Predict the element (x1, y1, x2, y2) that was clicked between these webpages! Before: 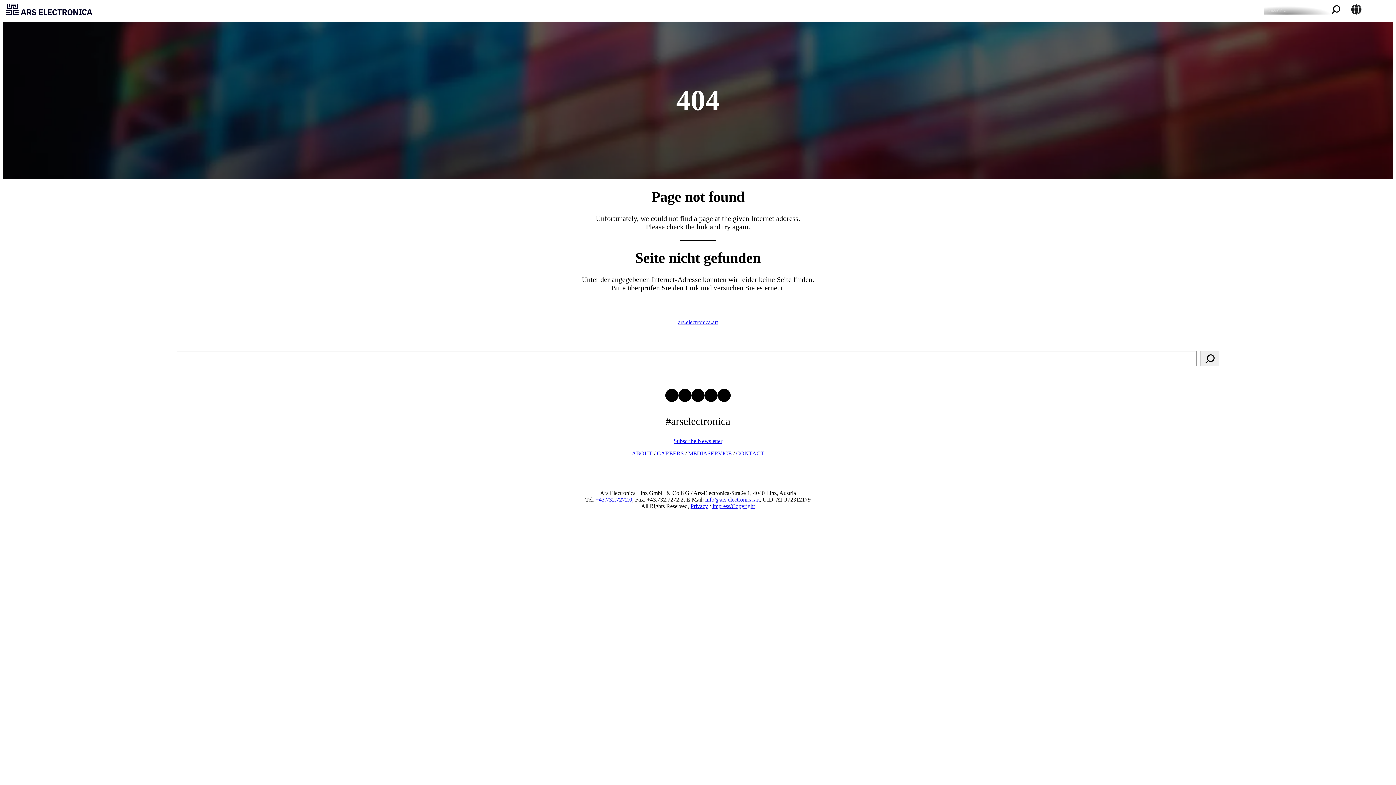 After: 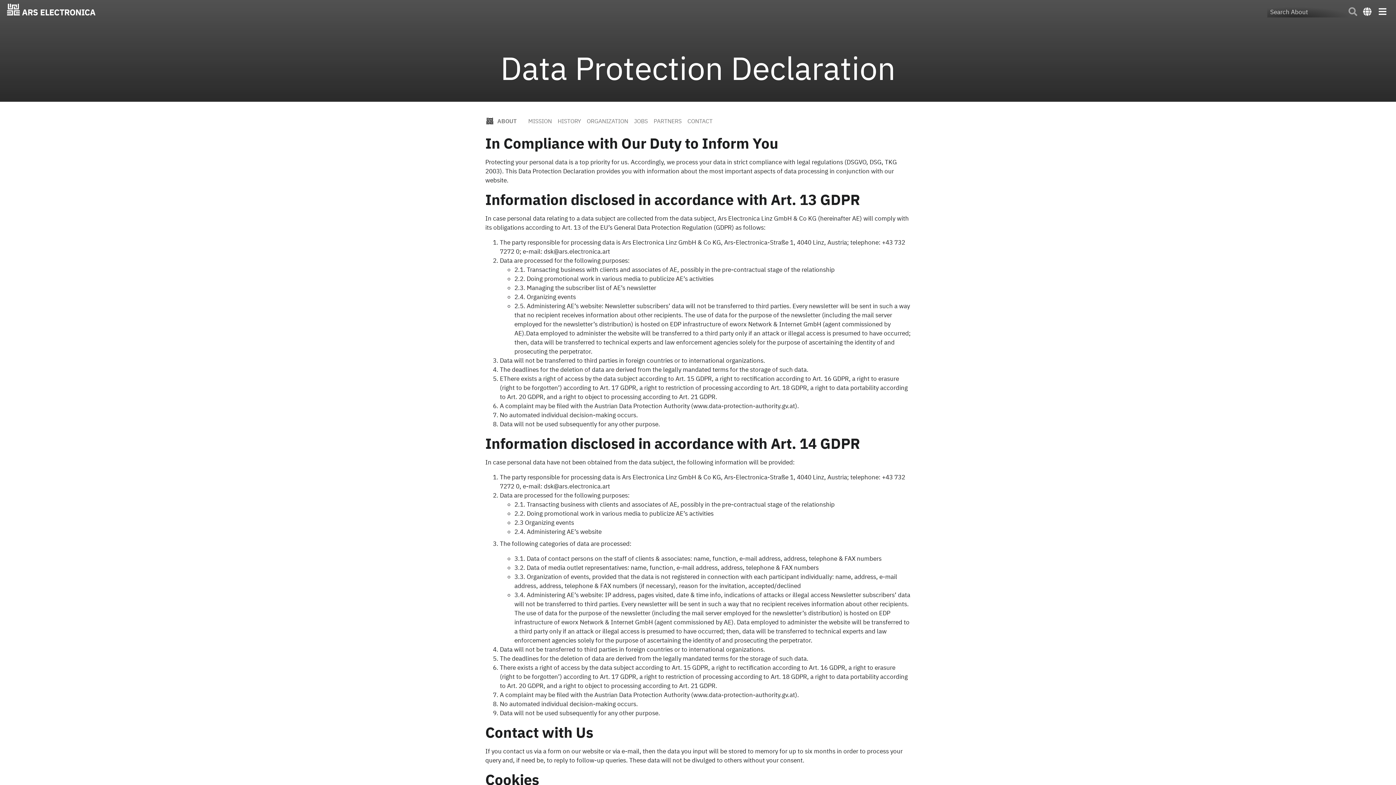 Action: bbox: (690, 503, 708, 509) label: Privacy